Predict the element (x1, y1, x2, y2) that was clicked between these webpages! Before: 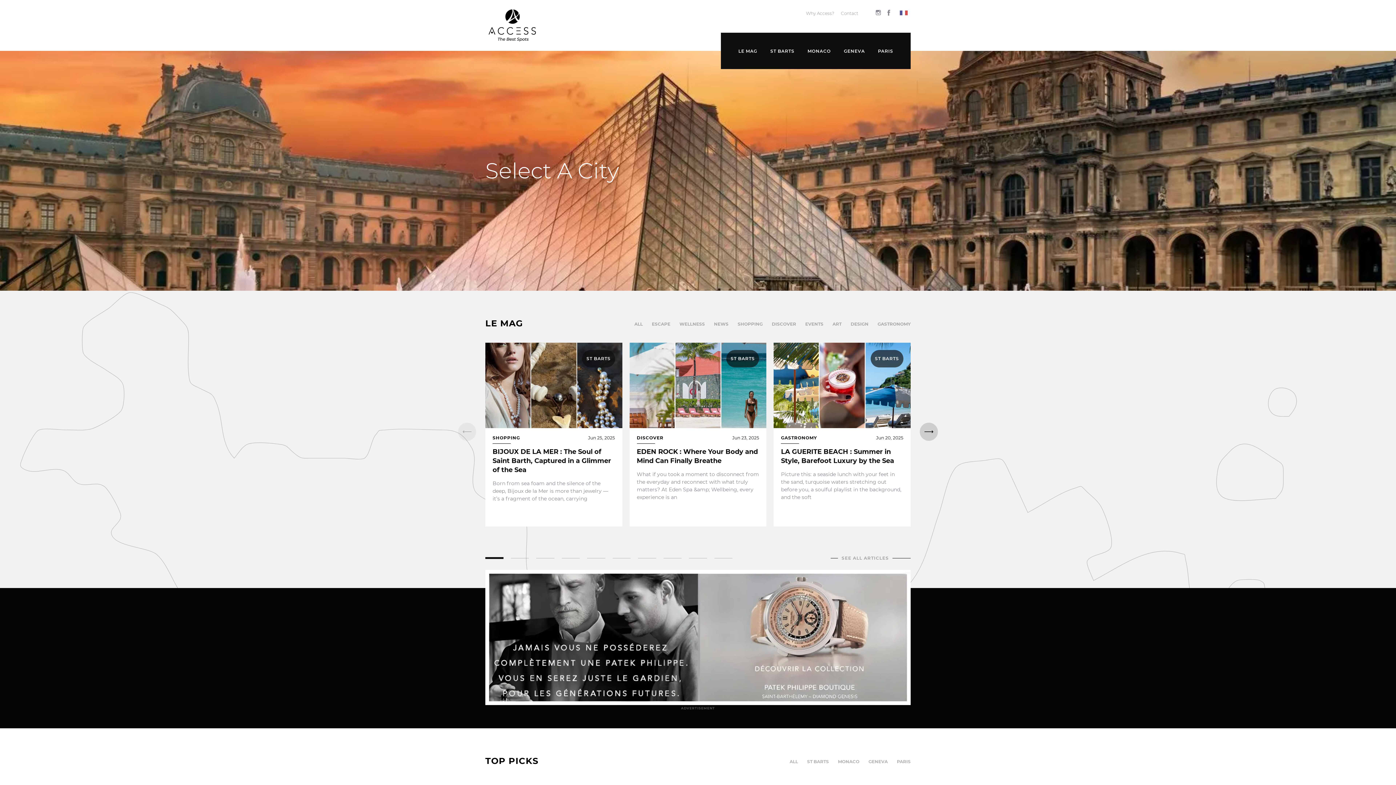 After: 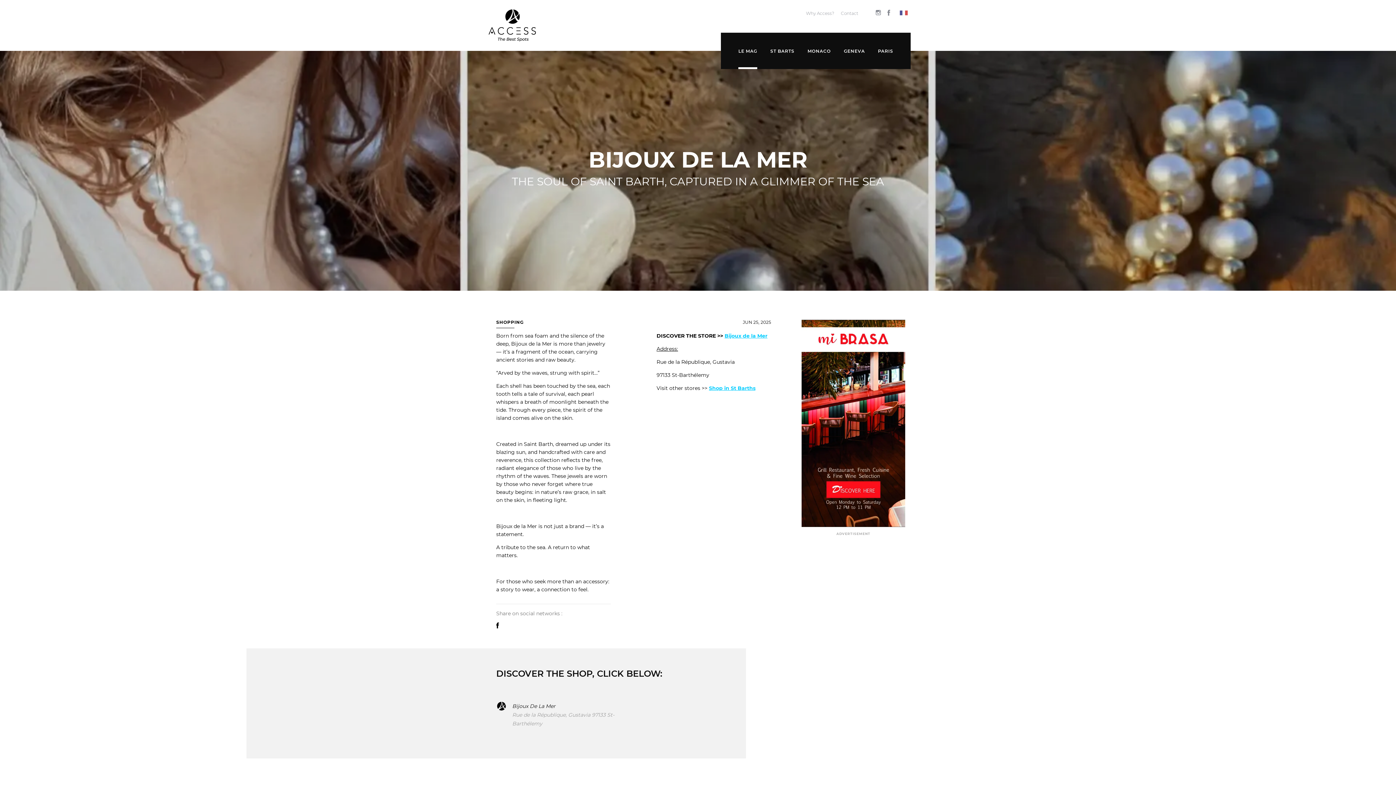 Action: bbox: (485, 343, 622, 527) label: BIJOUX DE LA MER